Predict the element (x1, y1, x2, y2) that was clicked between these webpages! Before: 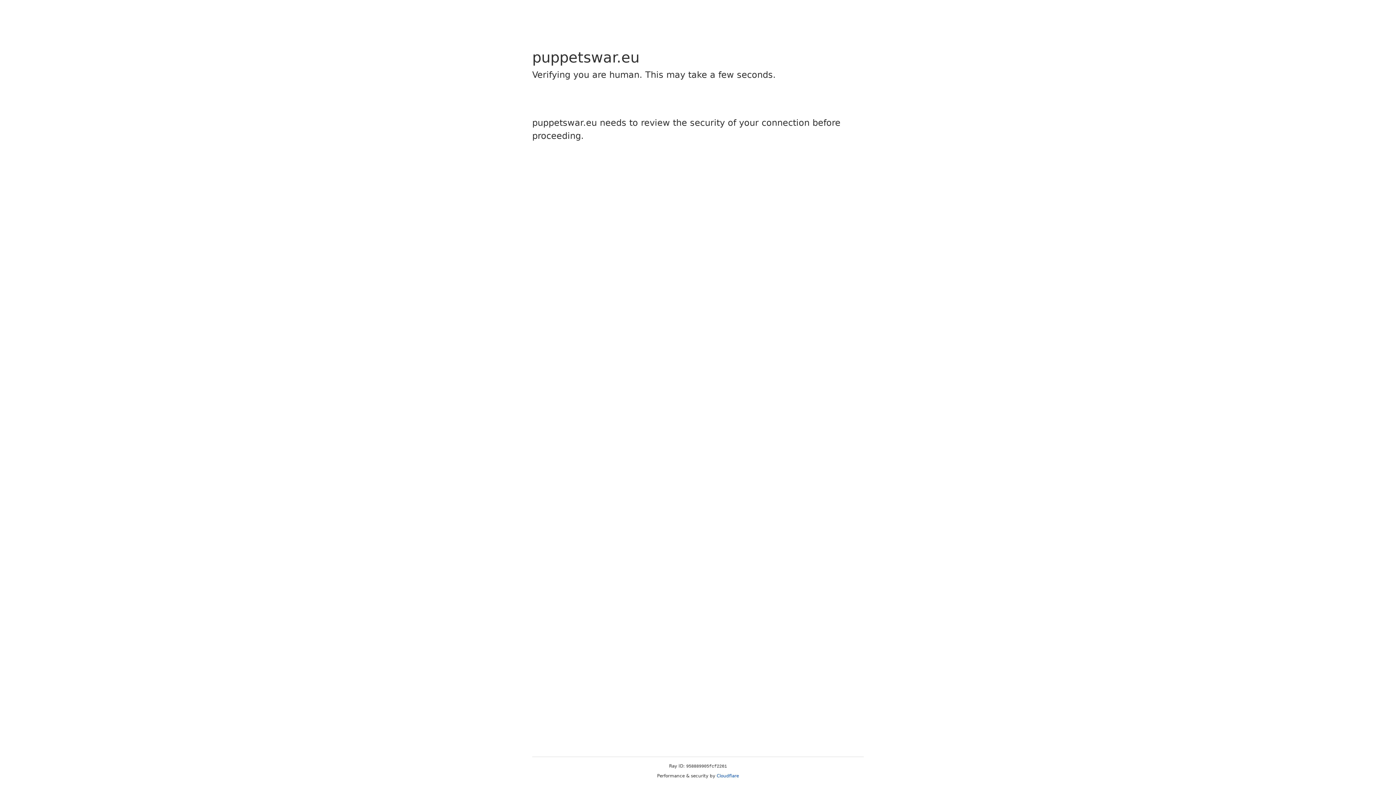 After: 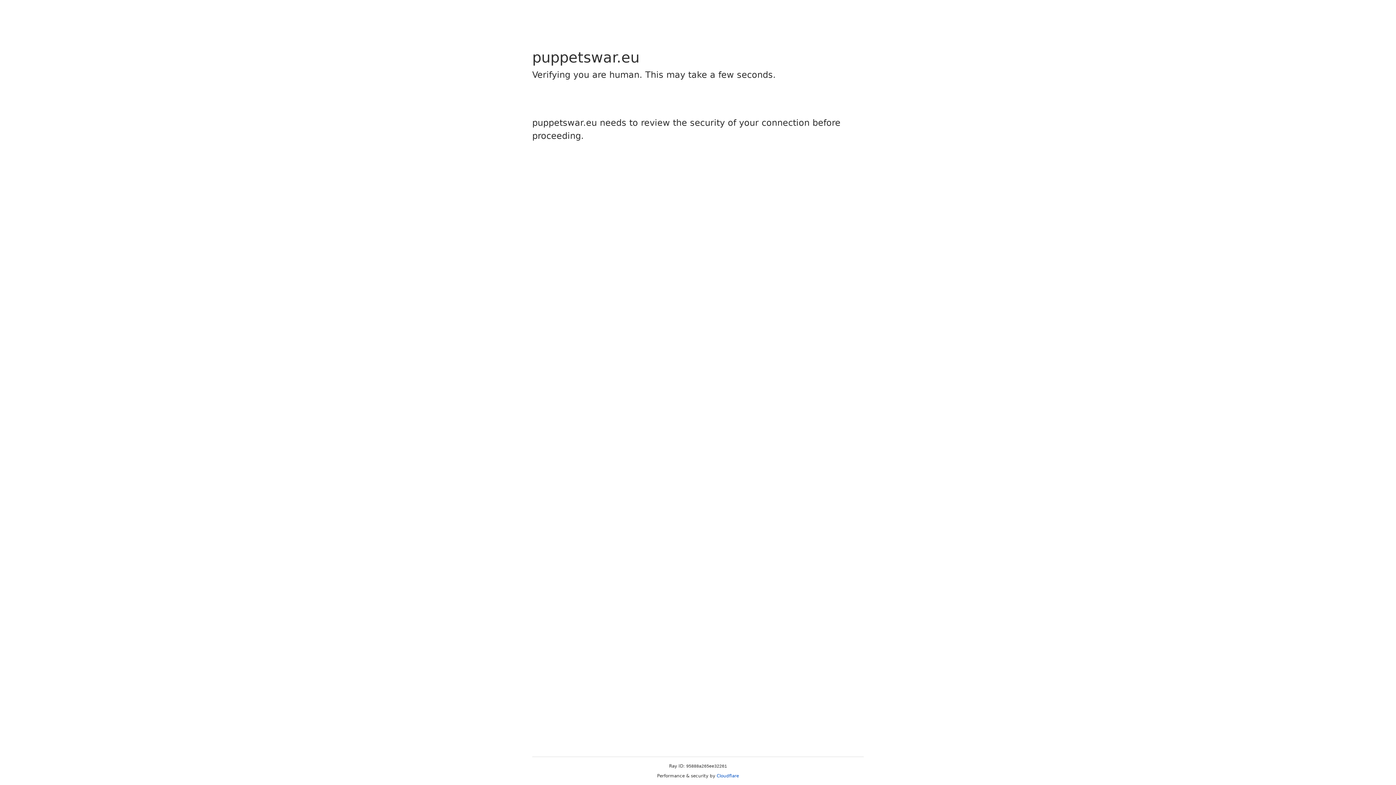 Action: bbox: (716, 773, 739, 778) label: Cloudflare